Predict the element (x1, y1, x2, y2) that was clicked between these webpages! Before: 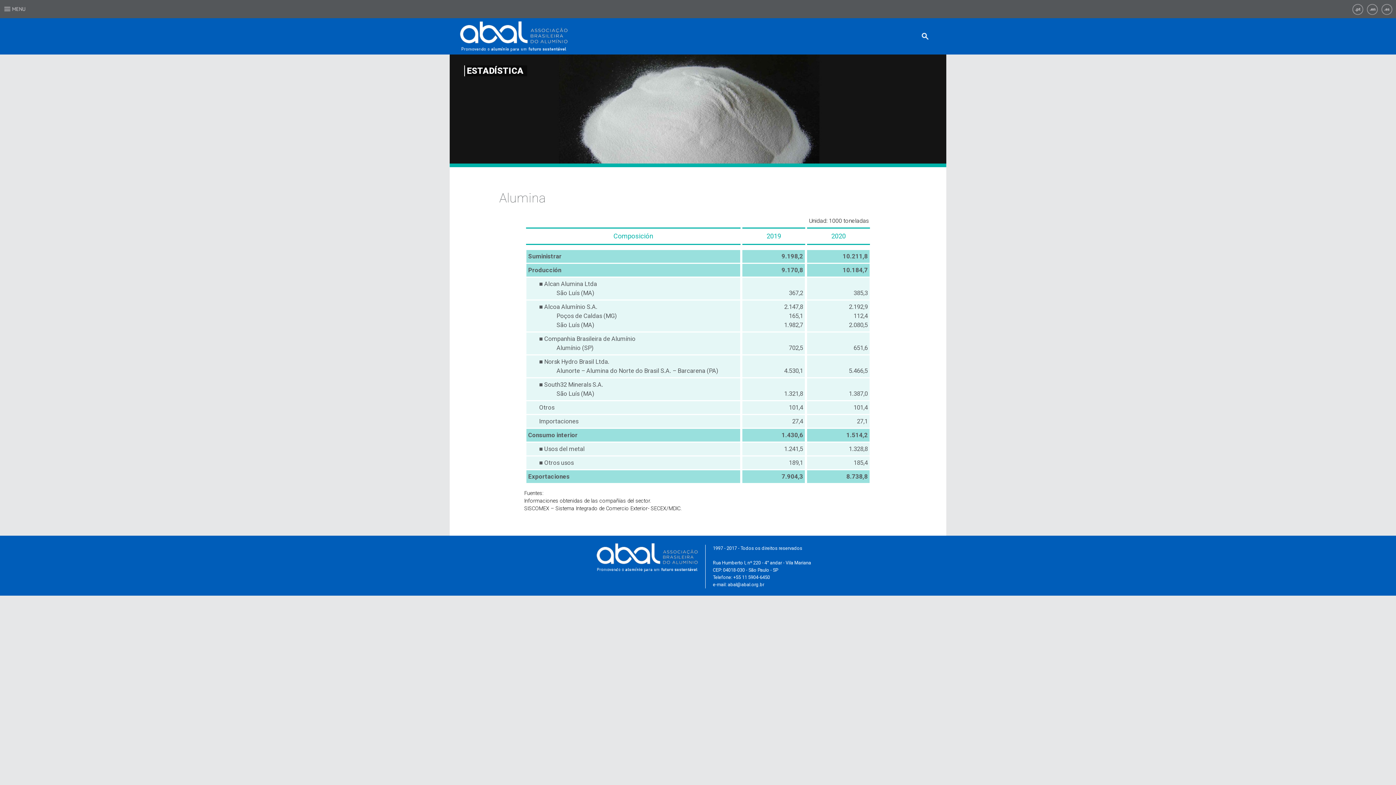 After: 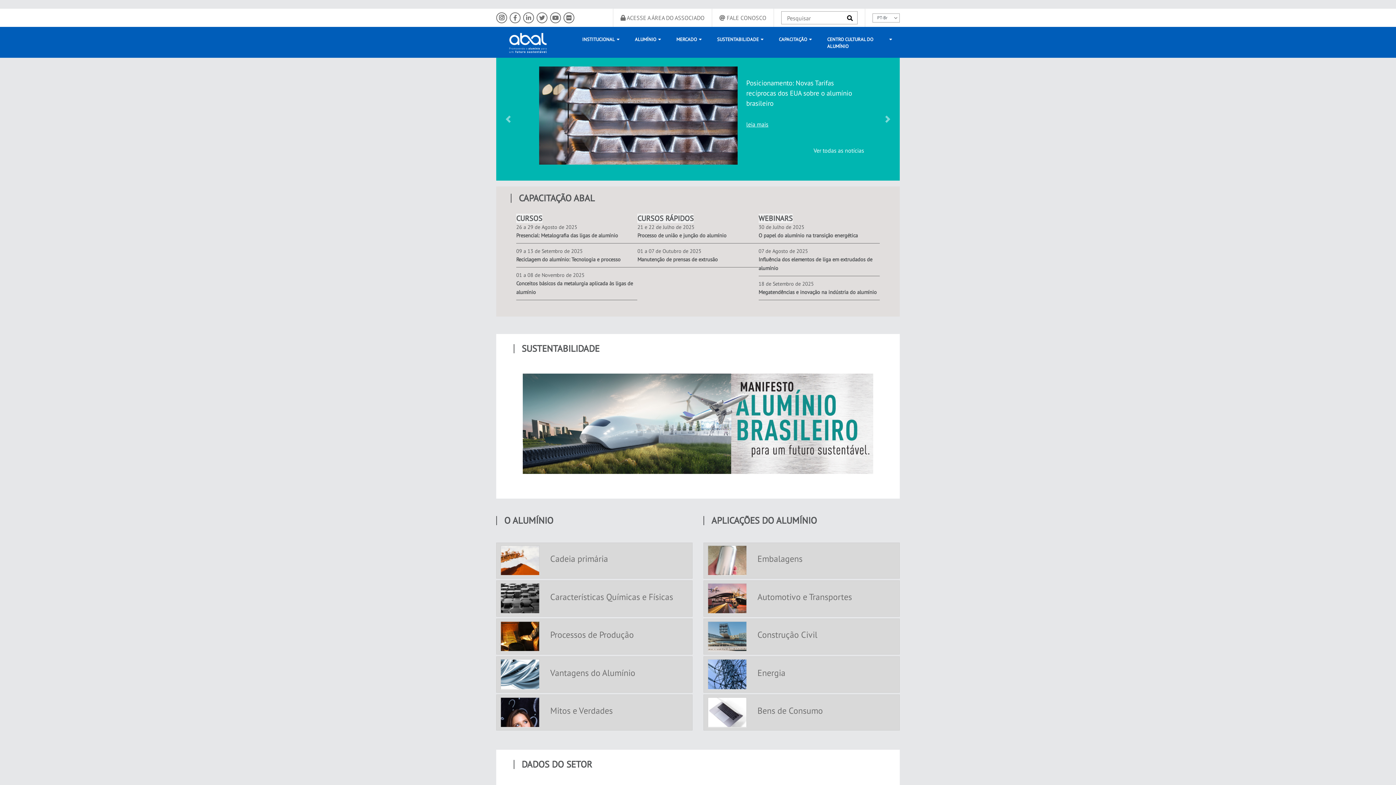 Action: bbox: (1352, 5, 1363, 12)